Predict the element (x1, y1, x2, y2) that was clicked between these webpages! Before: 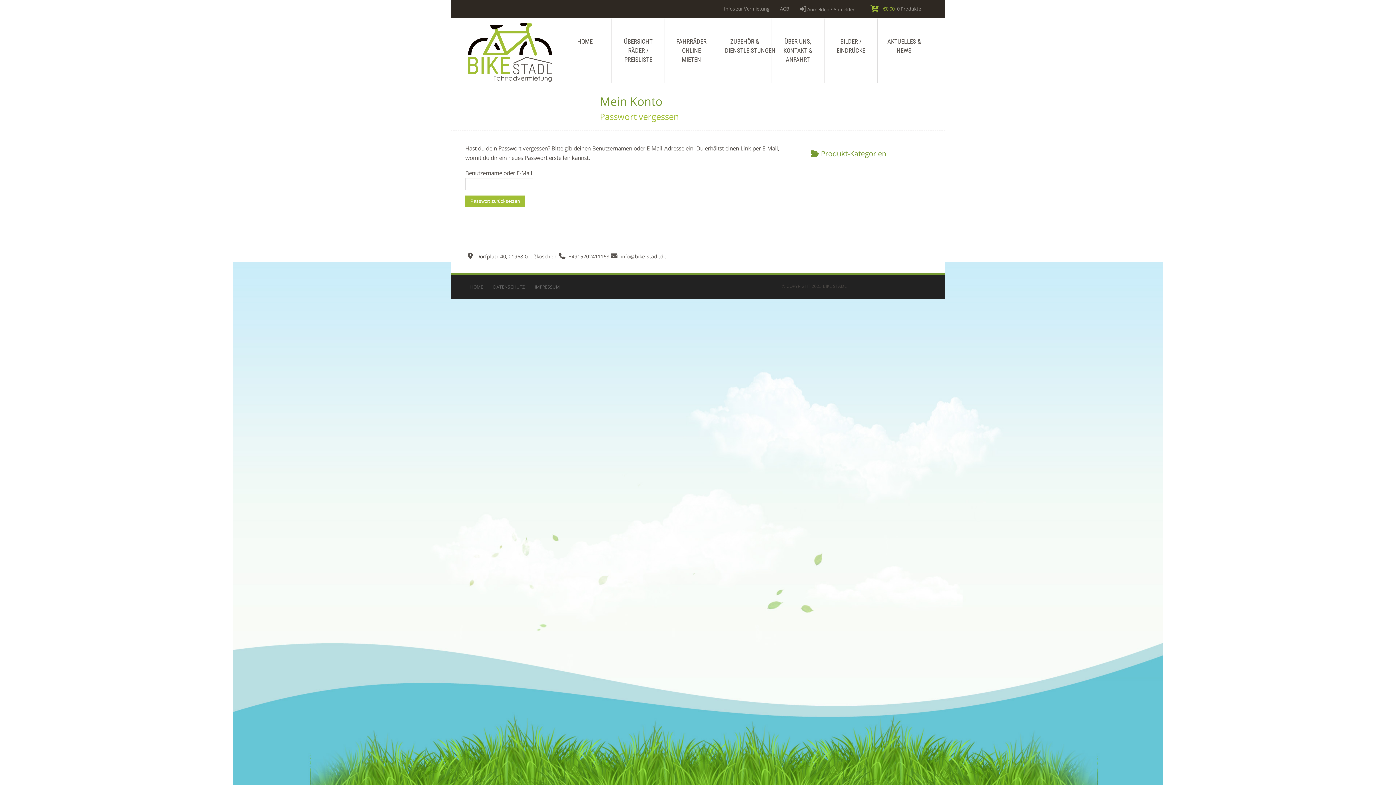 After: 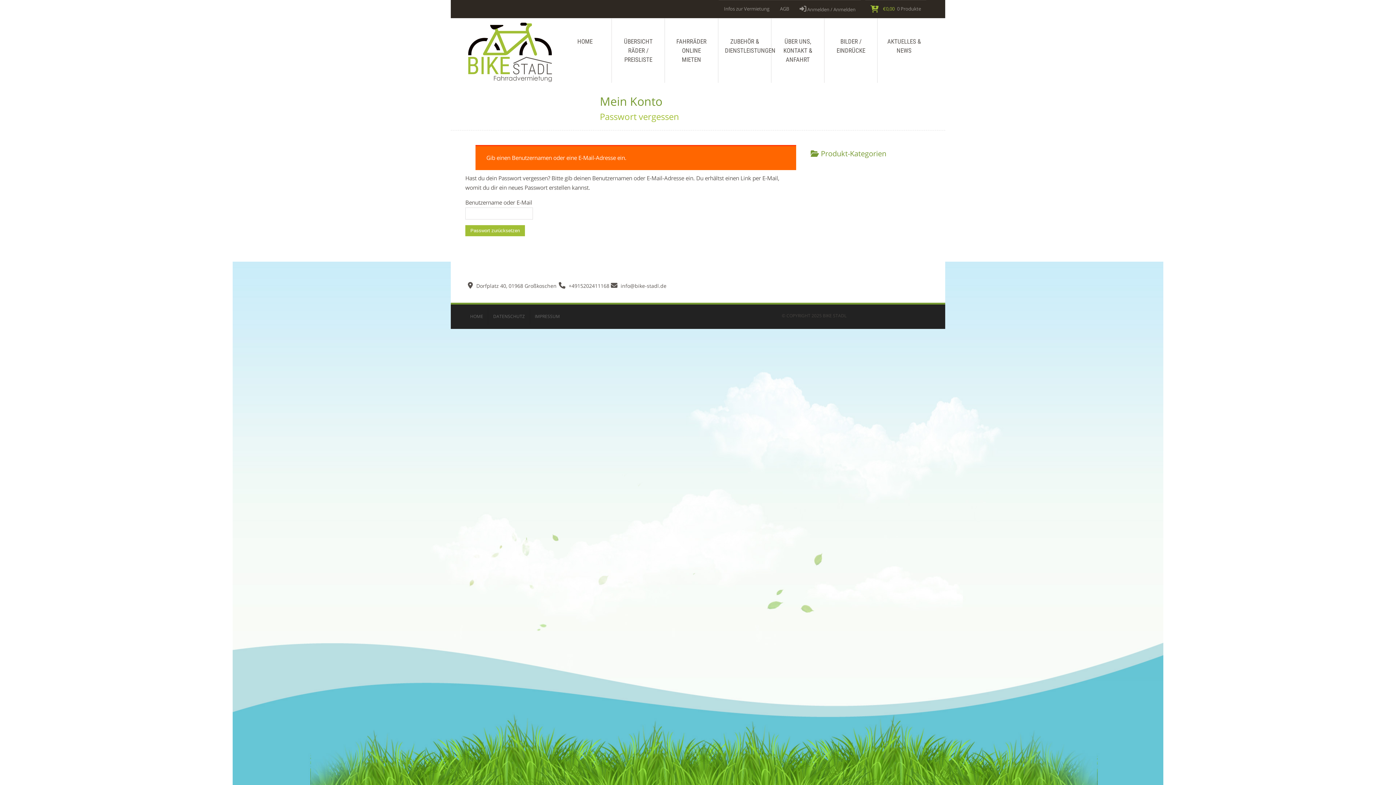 Action: label: Passwort zurücksetzen bbox: (465, 195, 525, 206)